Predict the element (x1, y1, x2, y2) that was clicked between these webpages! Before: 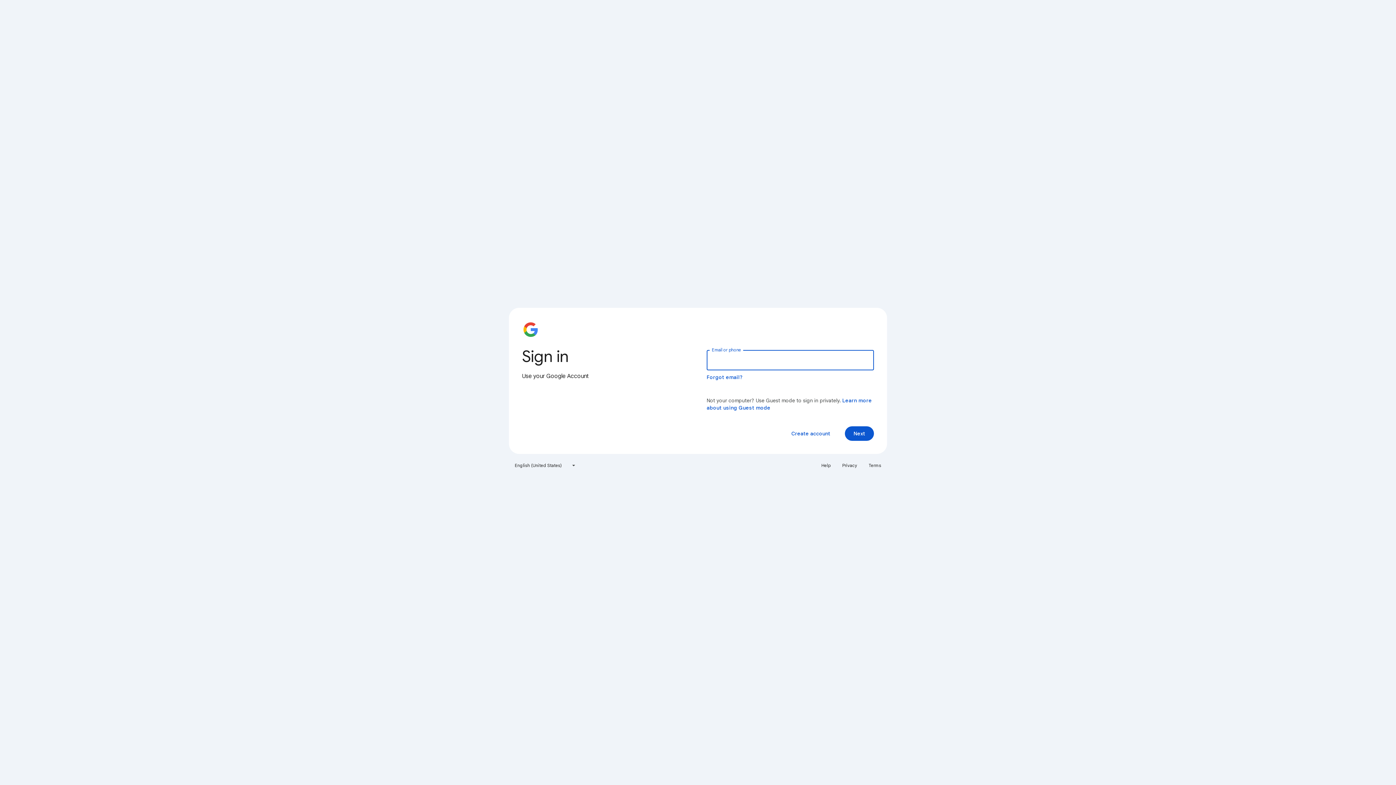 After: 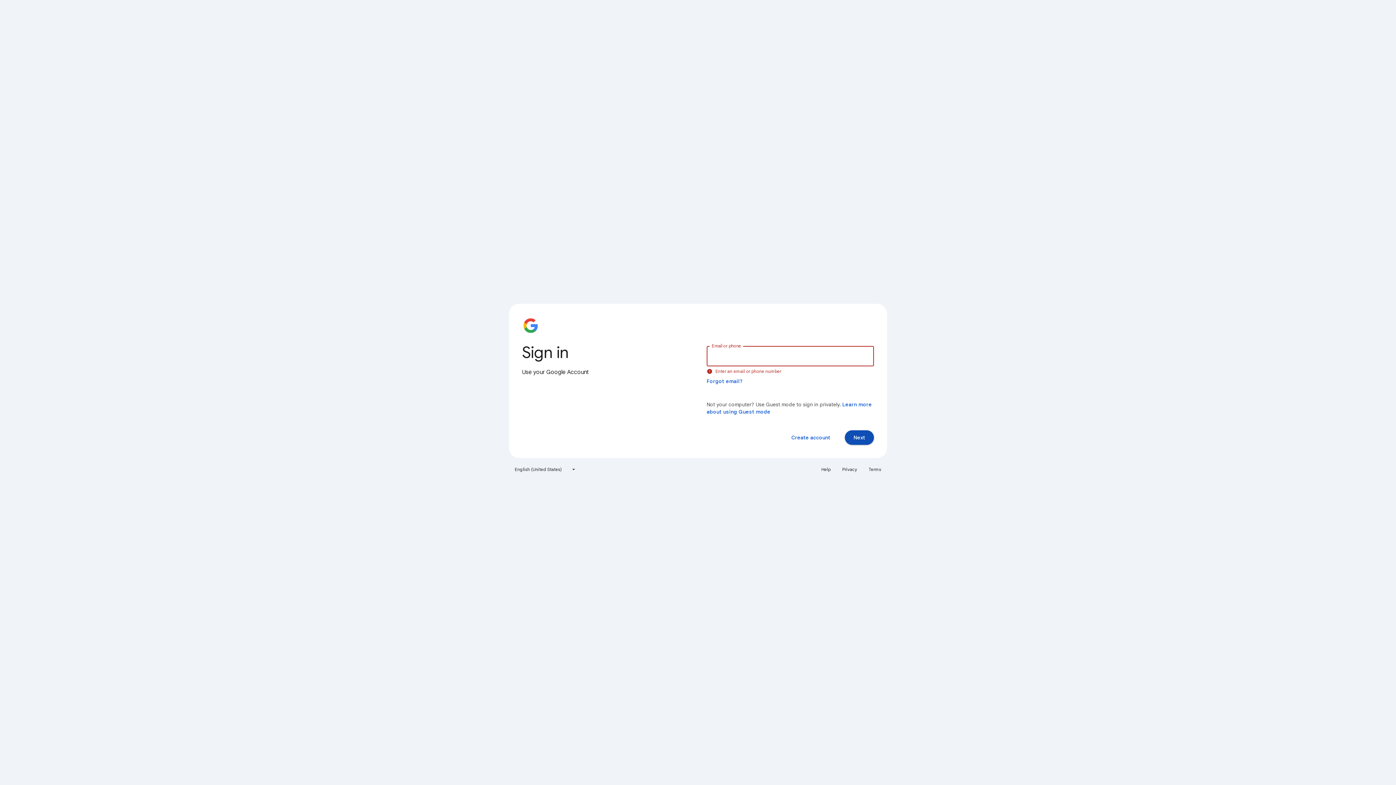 Action: label: Next bbox: (845, 426, 874, 441)